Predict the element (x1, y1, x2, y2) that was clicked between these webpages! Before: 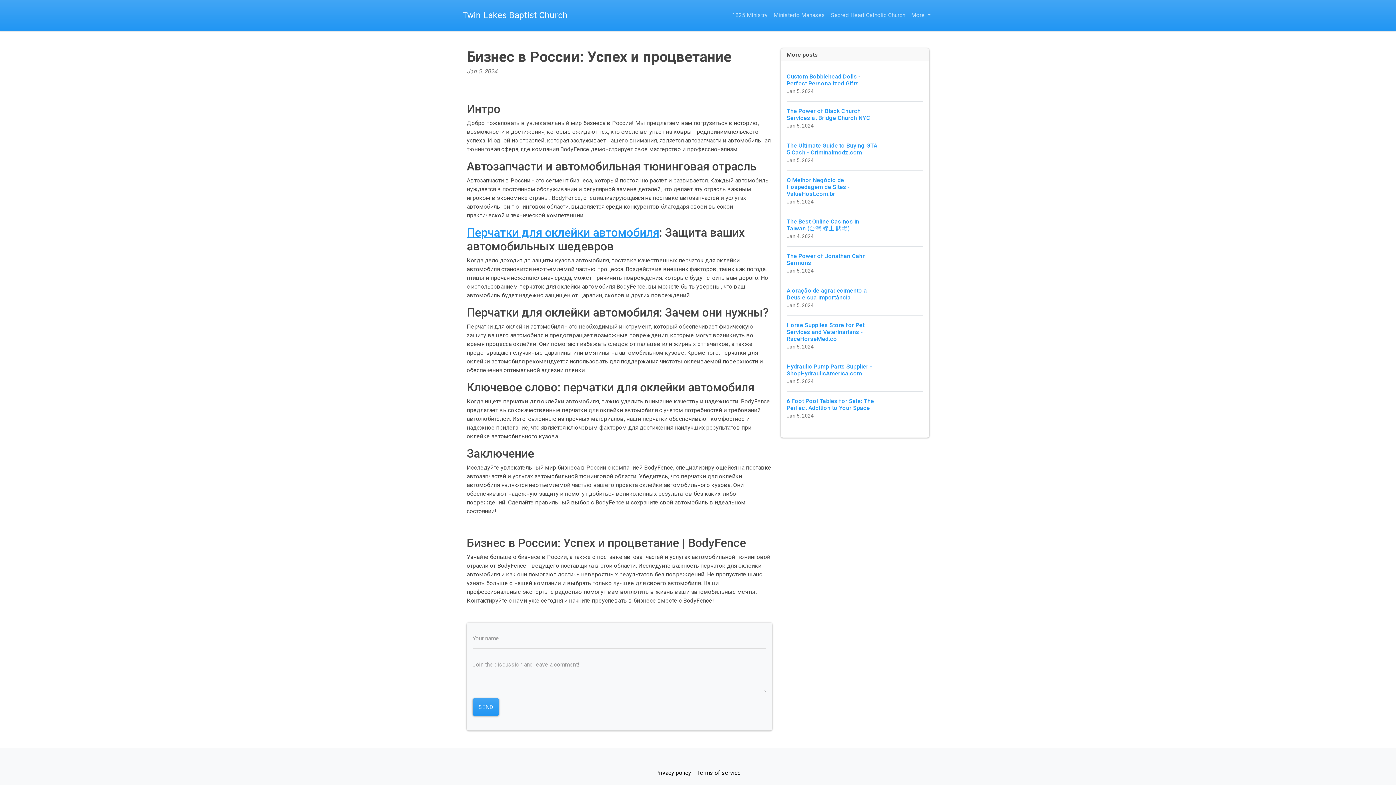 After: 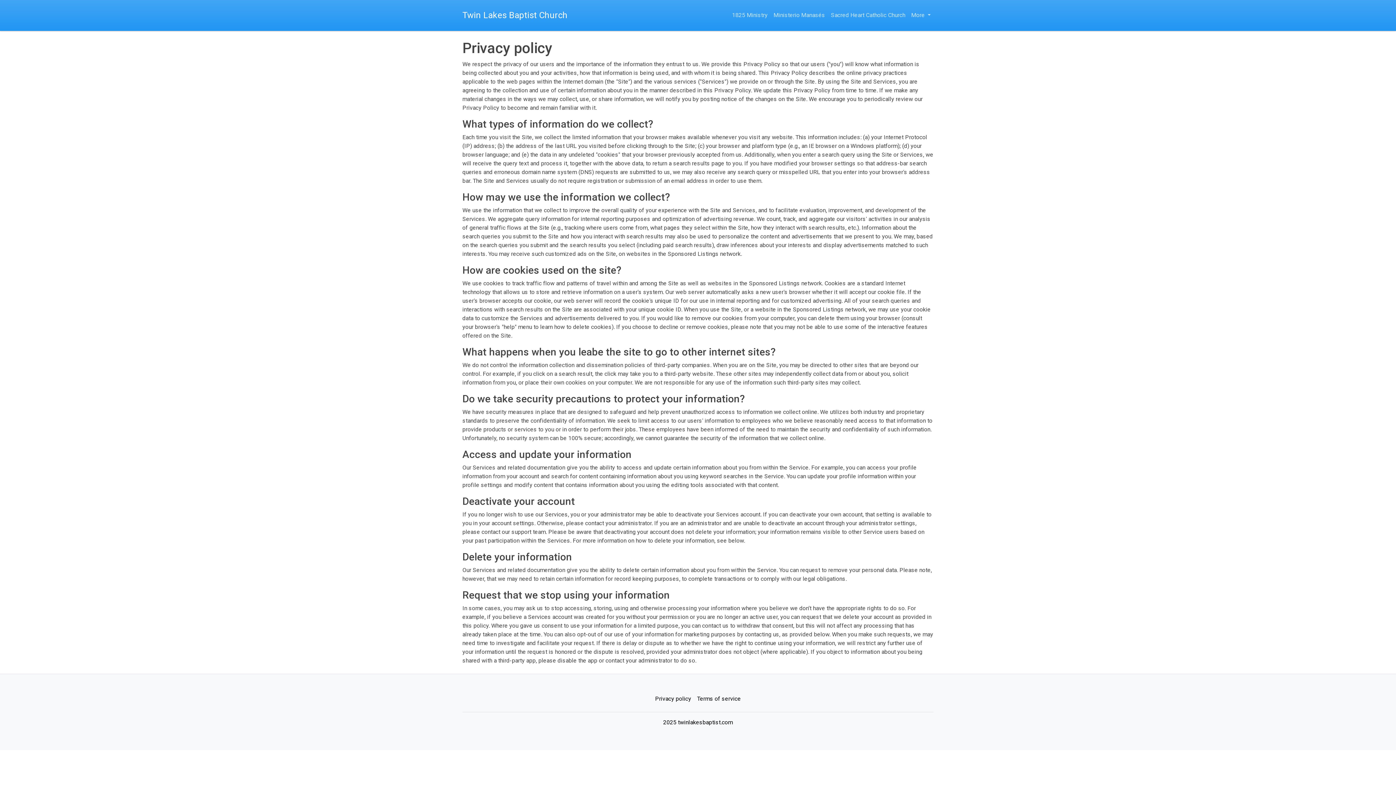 Action: bbox: (652, 766, 694, 780) label: Privacy policy